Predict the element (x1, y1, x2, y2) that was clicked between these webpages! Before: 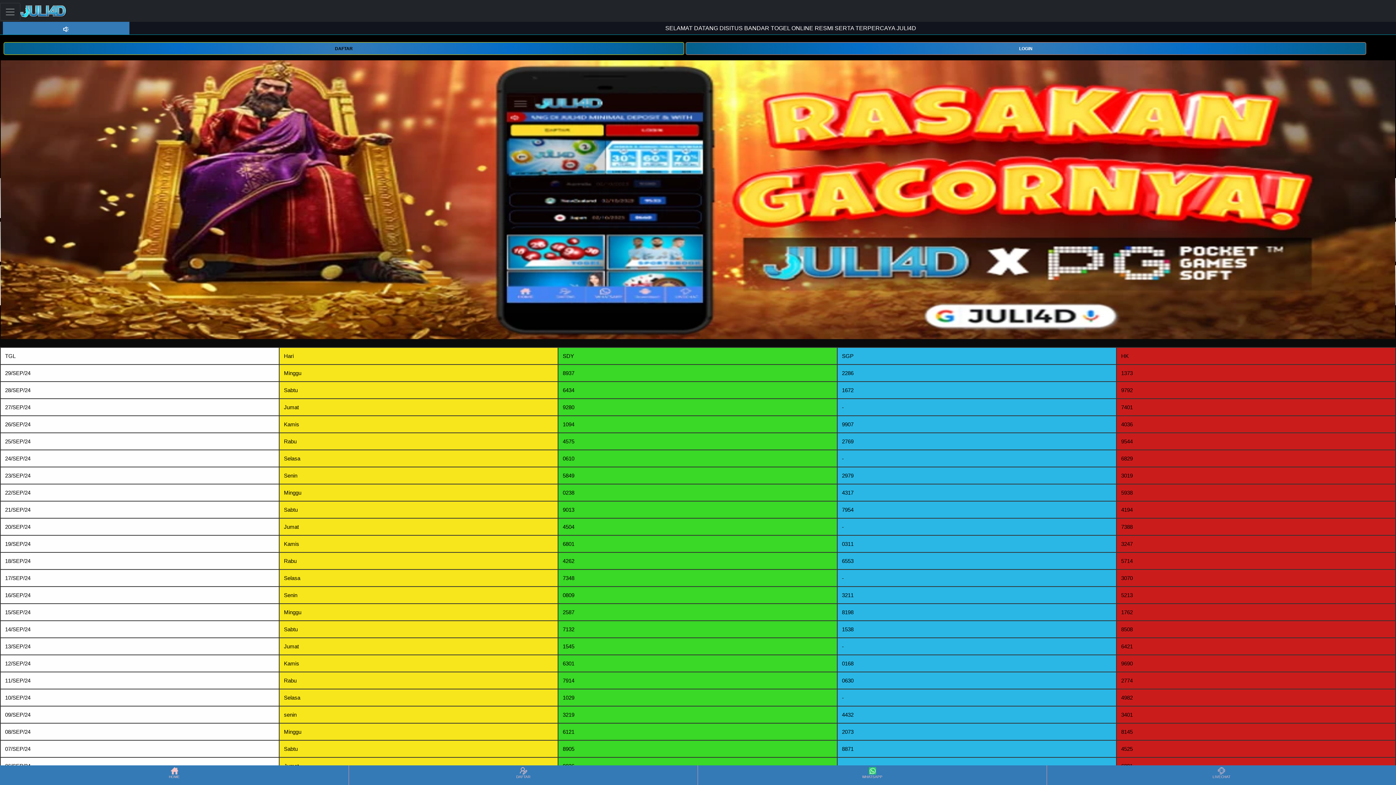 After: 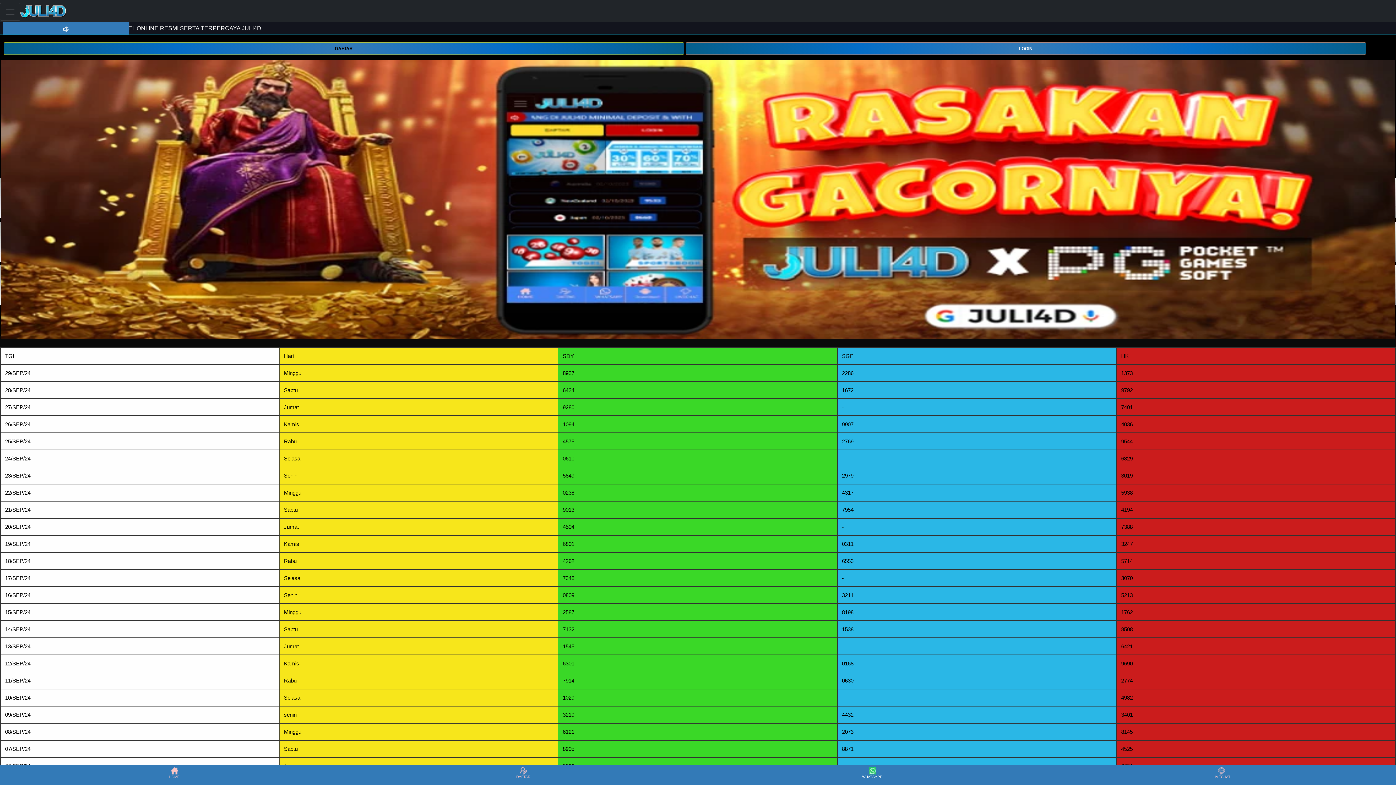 Action: bbox: (698, 766, 1046, 784) label: WHATSAPP